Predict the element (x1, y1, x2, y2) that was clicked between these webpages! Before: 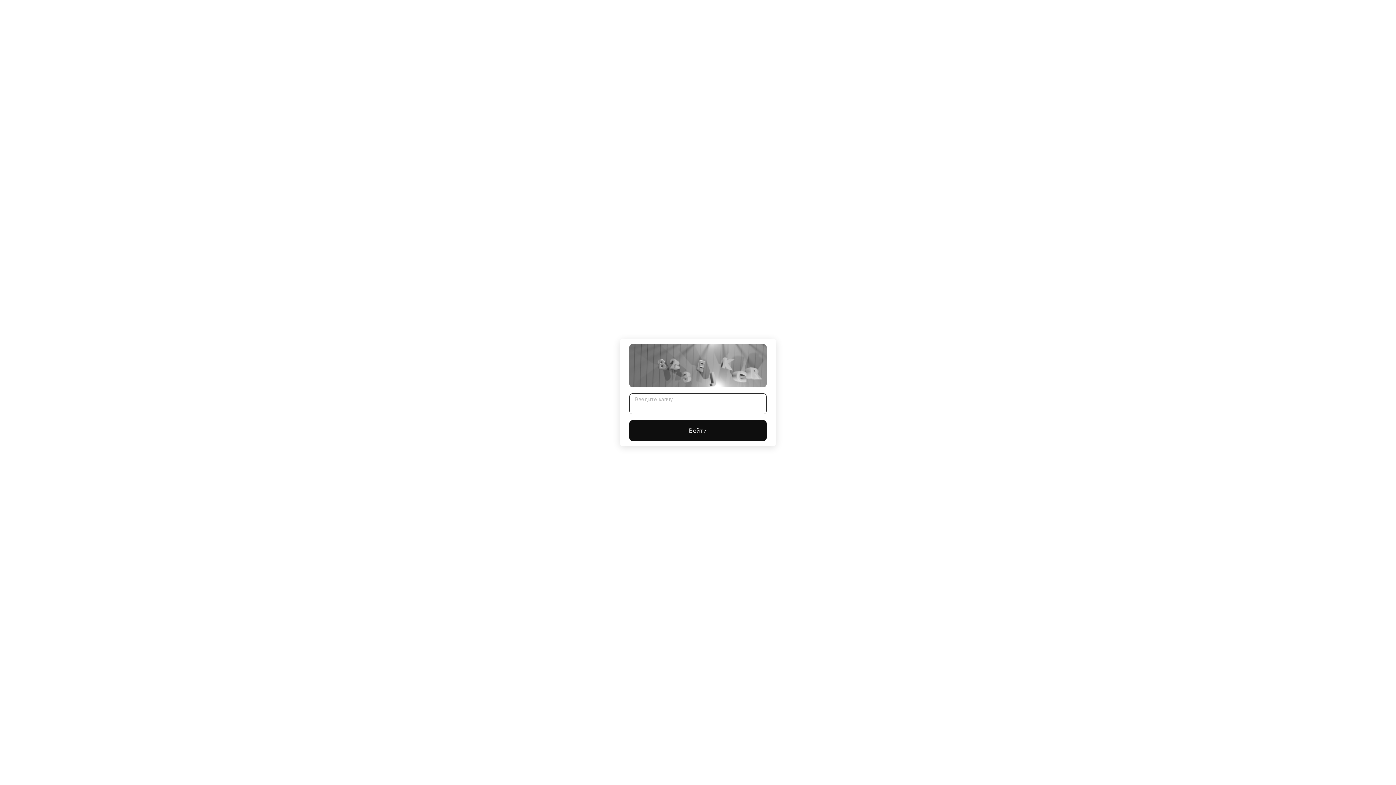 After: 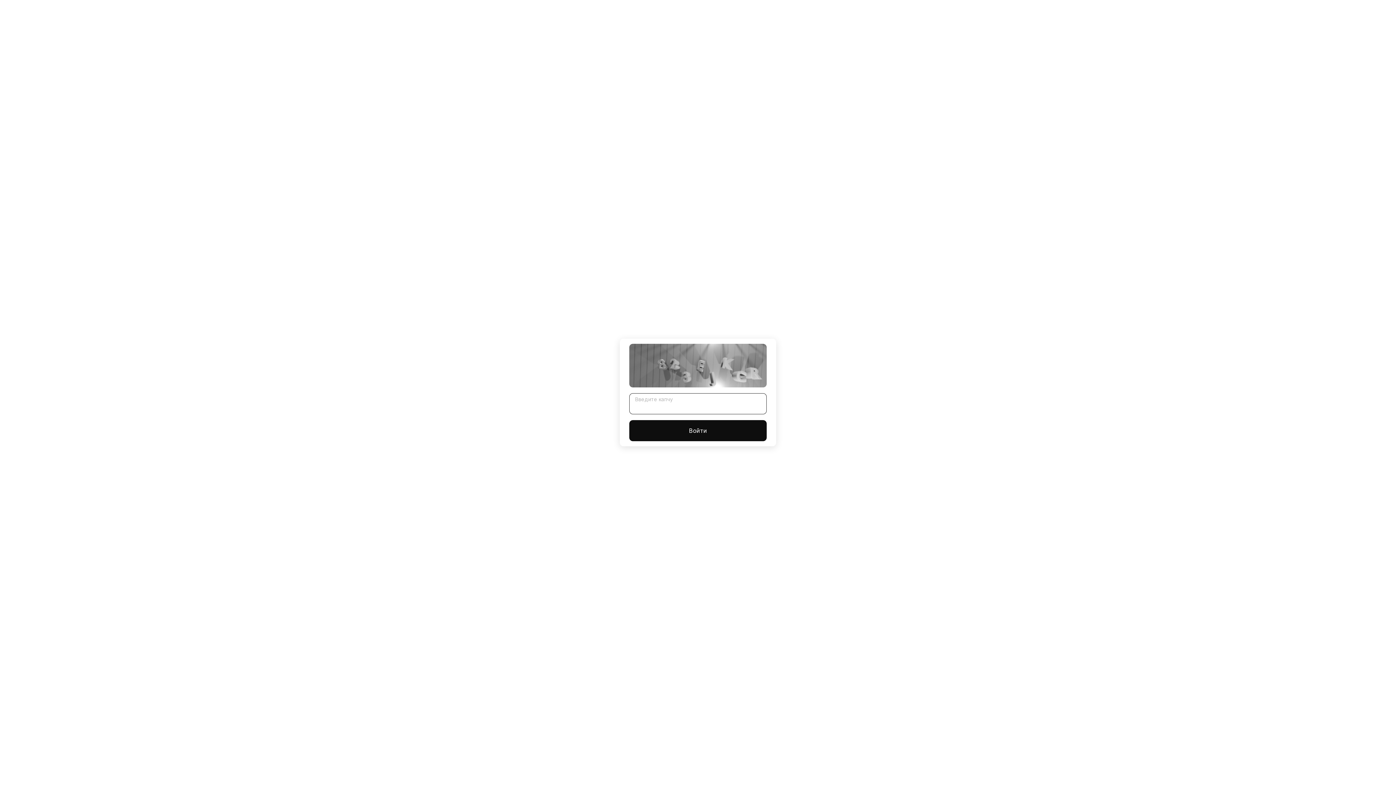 Action: label: Войти bbox: (629, 420, 766, 441)